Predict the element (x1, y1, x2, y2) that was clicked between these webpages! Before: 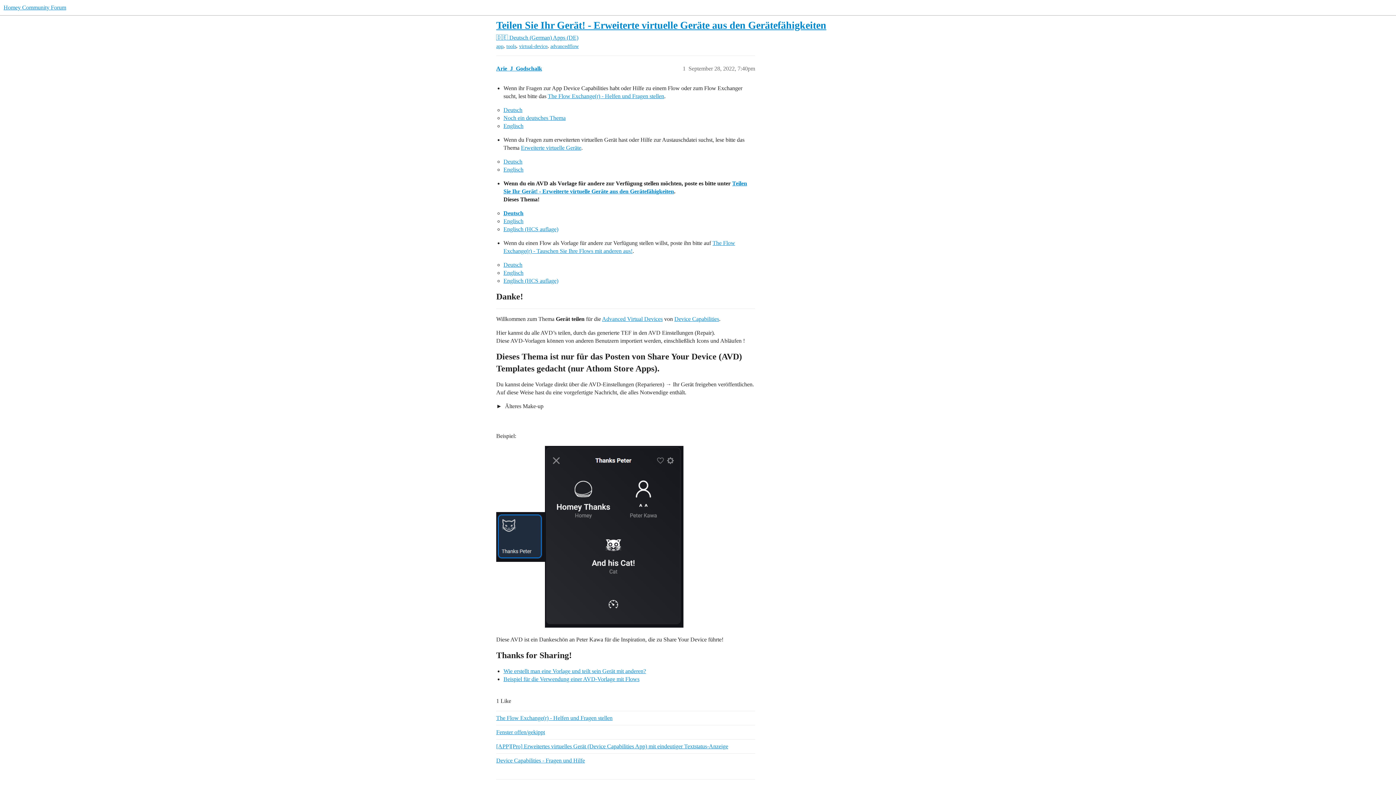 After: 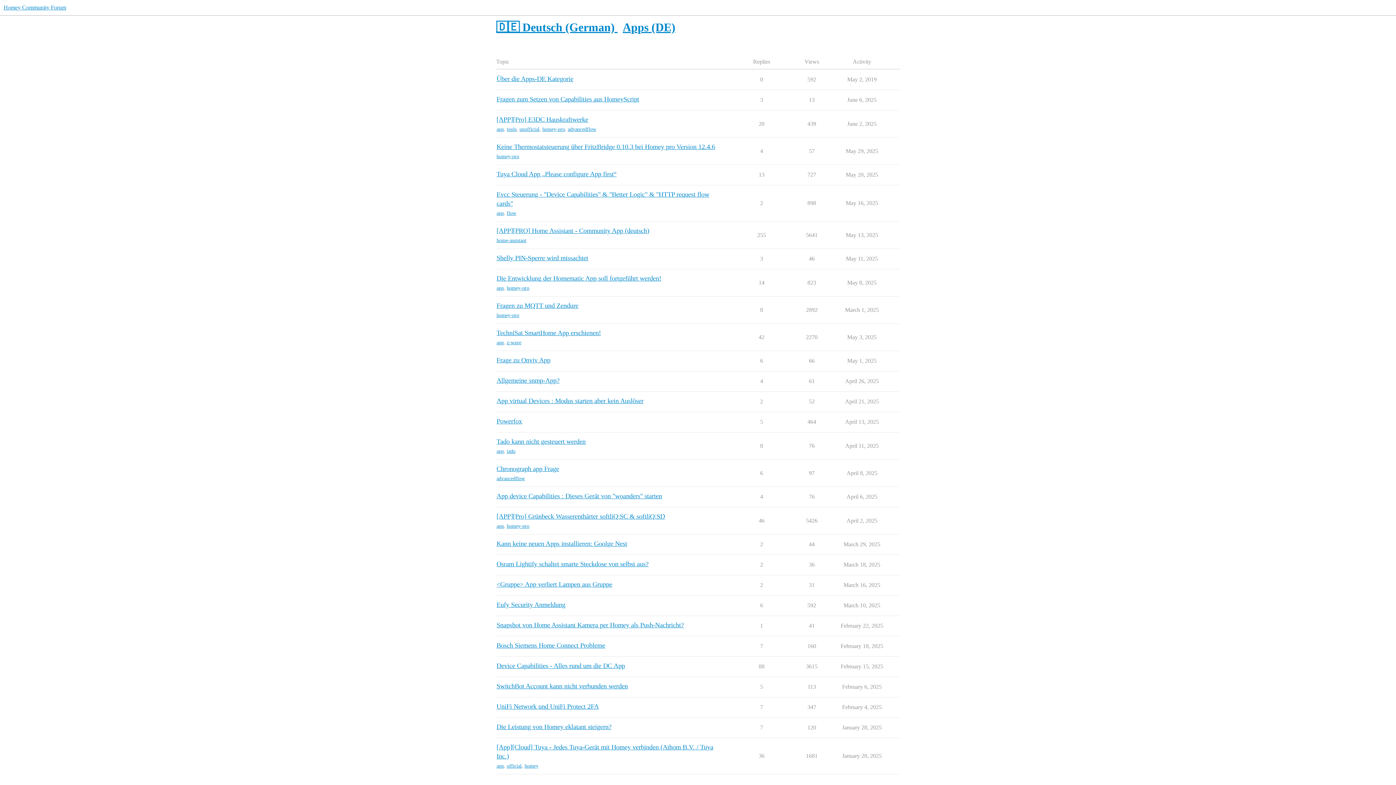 Action: label: Apps (DE) bbox: (553, 34, 578, 40)